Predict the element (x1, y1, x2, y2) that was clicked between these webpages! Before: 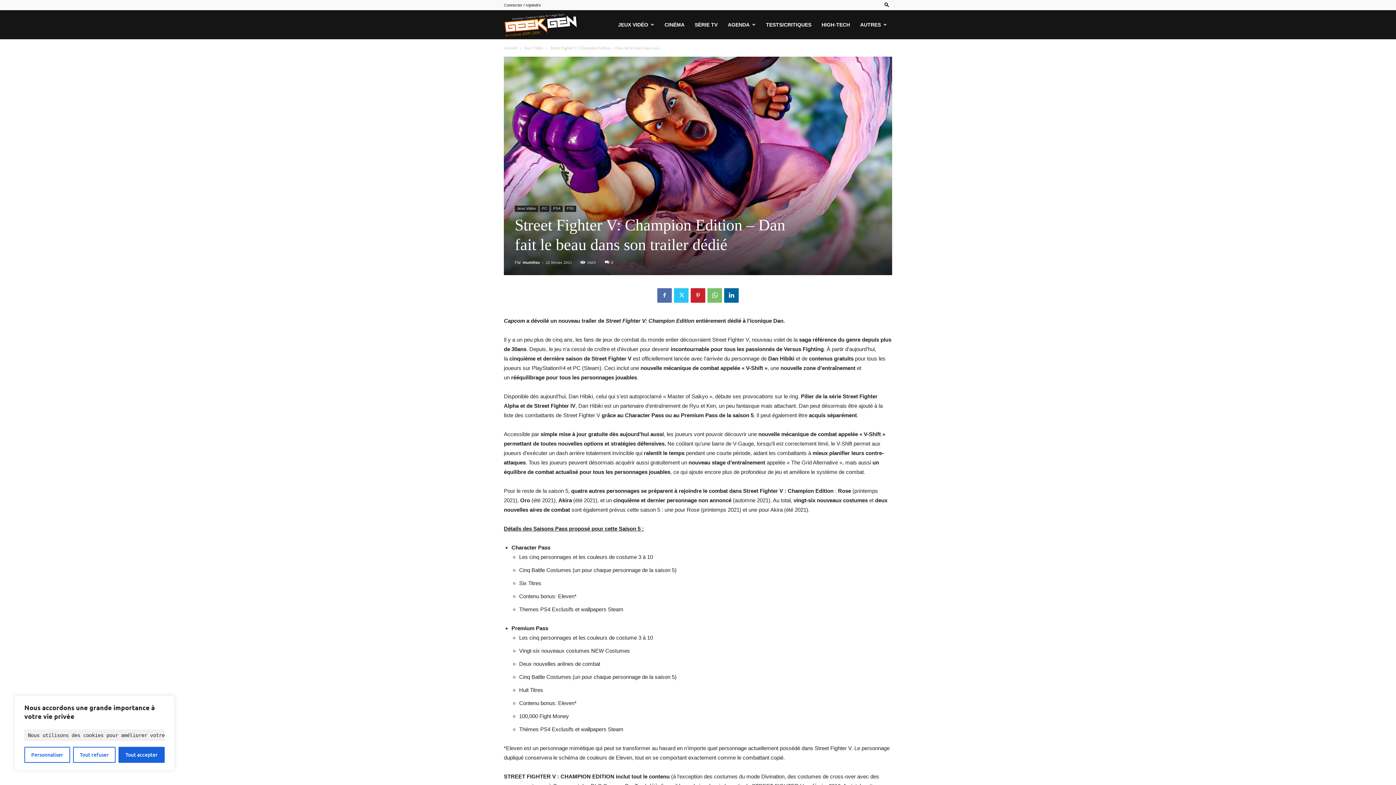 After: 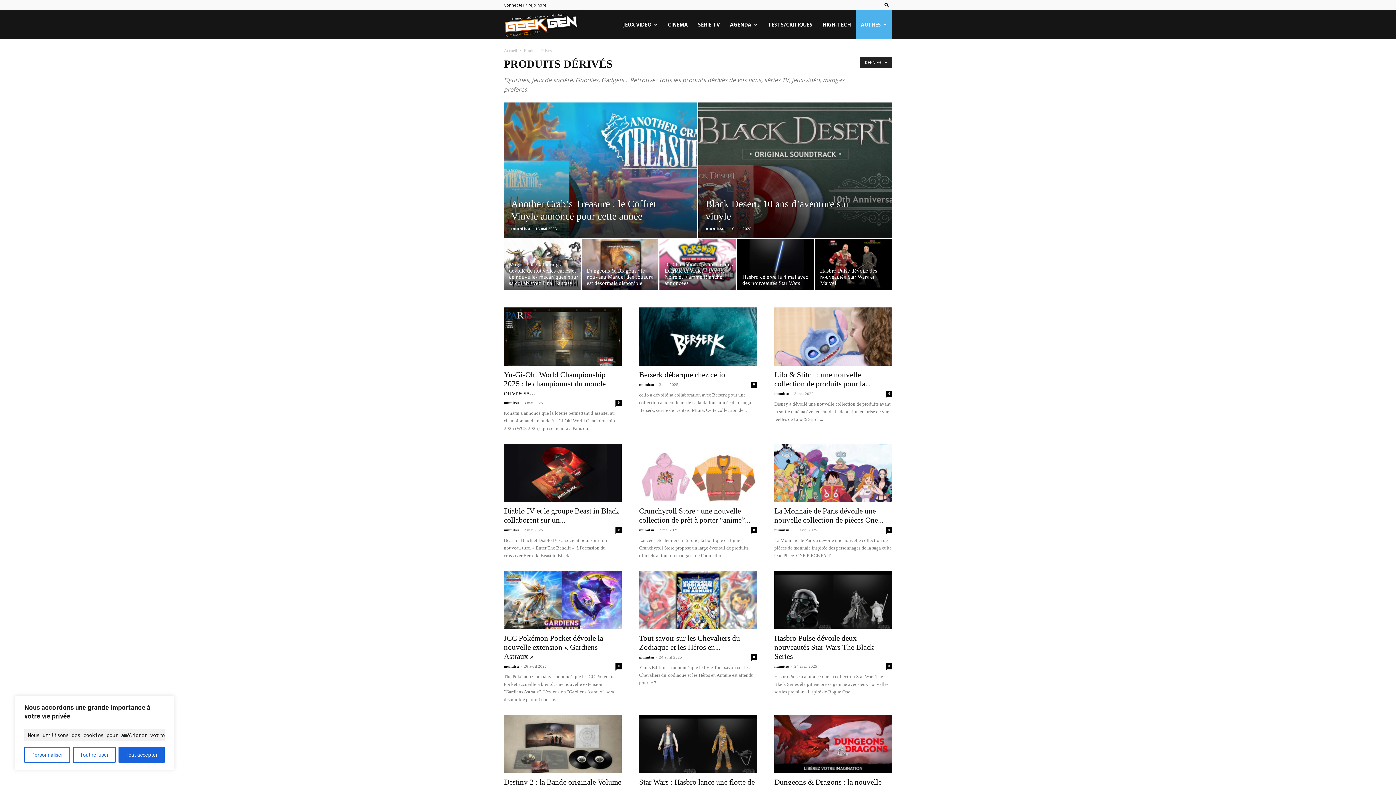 Action: bbox: (855, 10, 892, 39) label: AUTRES